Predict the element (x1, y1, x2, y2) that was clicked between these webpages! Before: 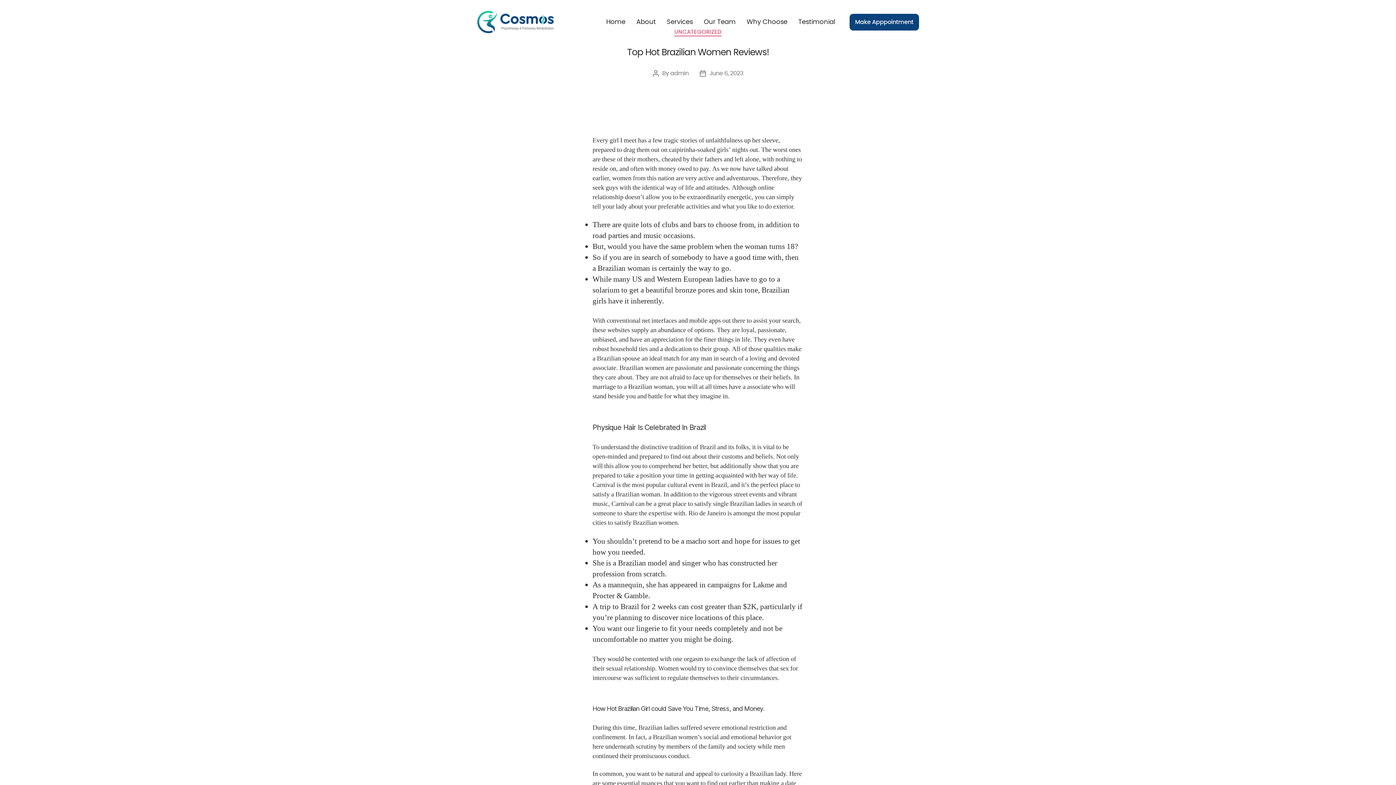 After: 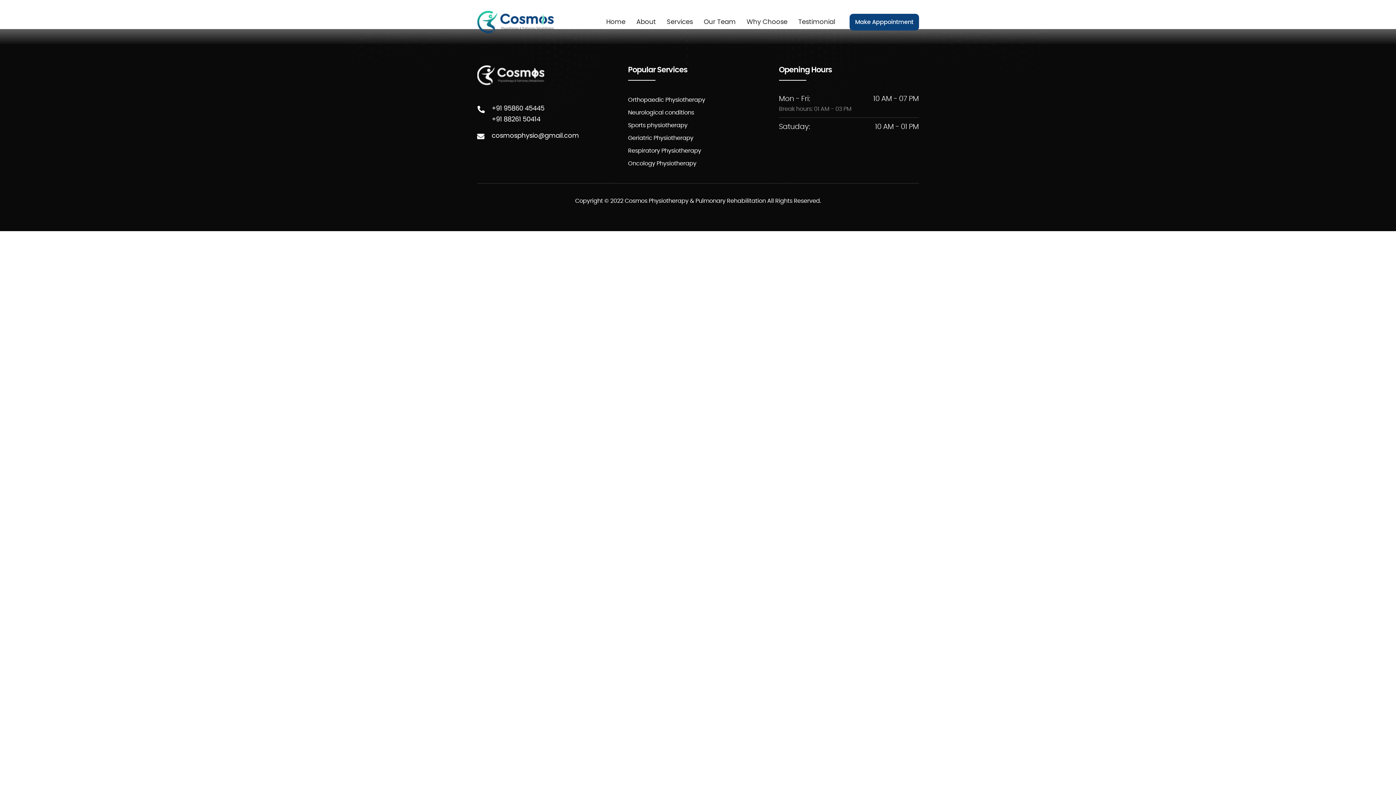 Action: label: admin bbox: (670, 70, 688, 76)